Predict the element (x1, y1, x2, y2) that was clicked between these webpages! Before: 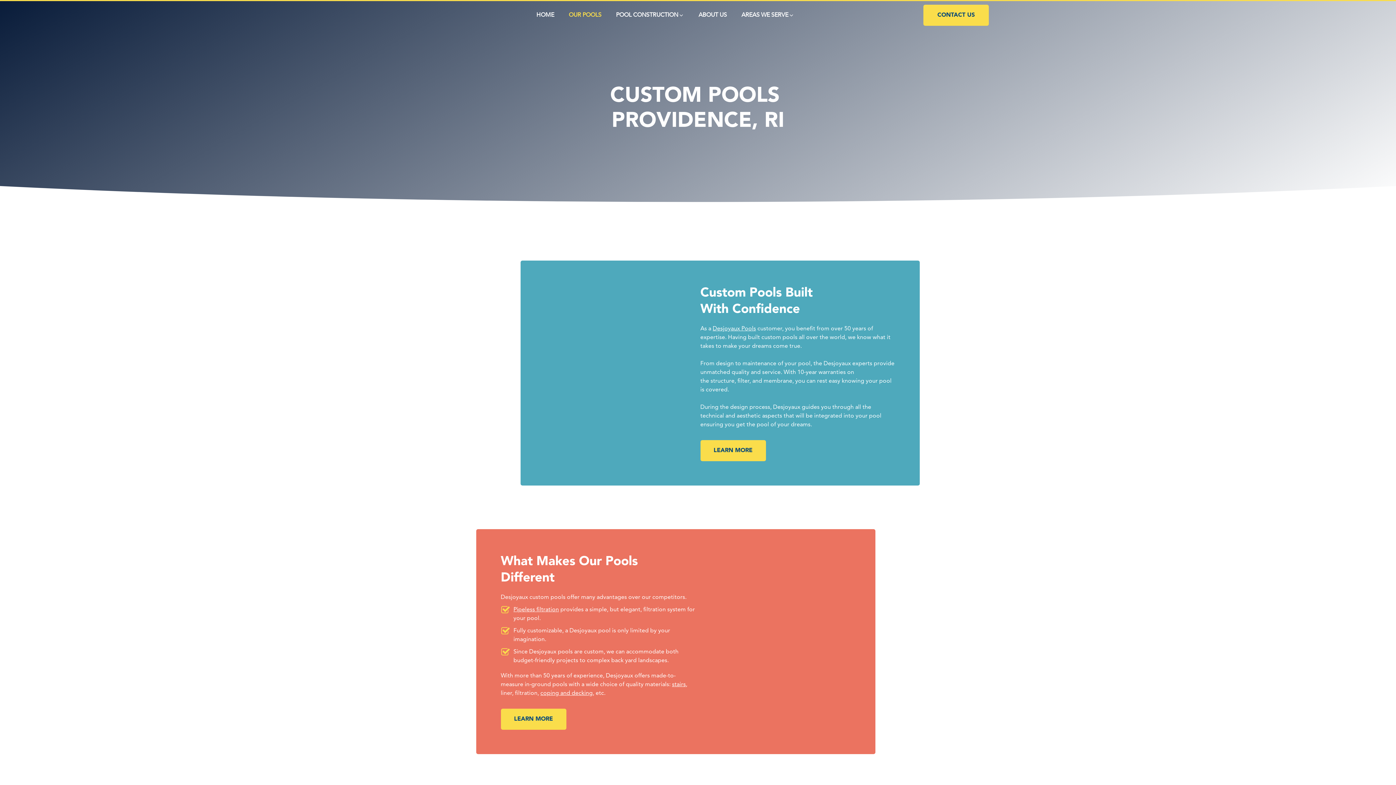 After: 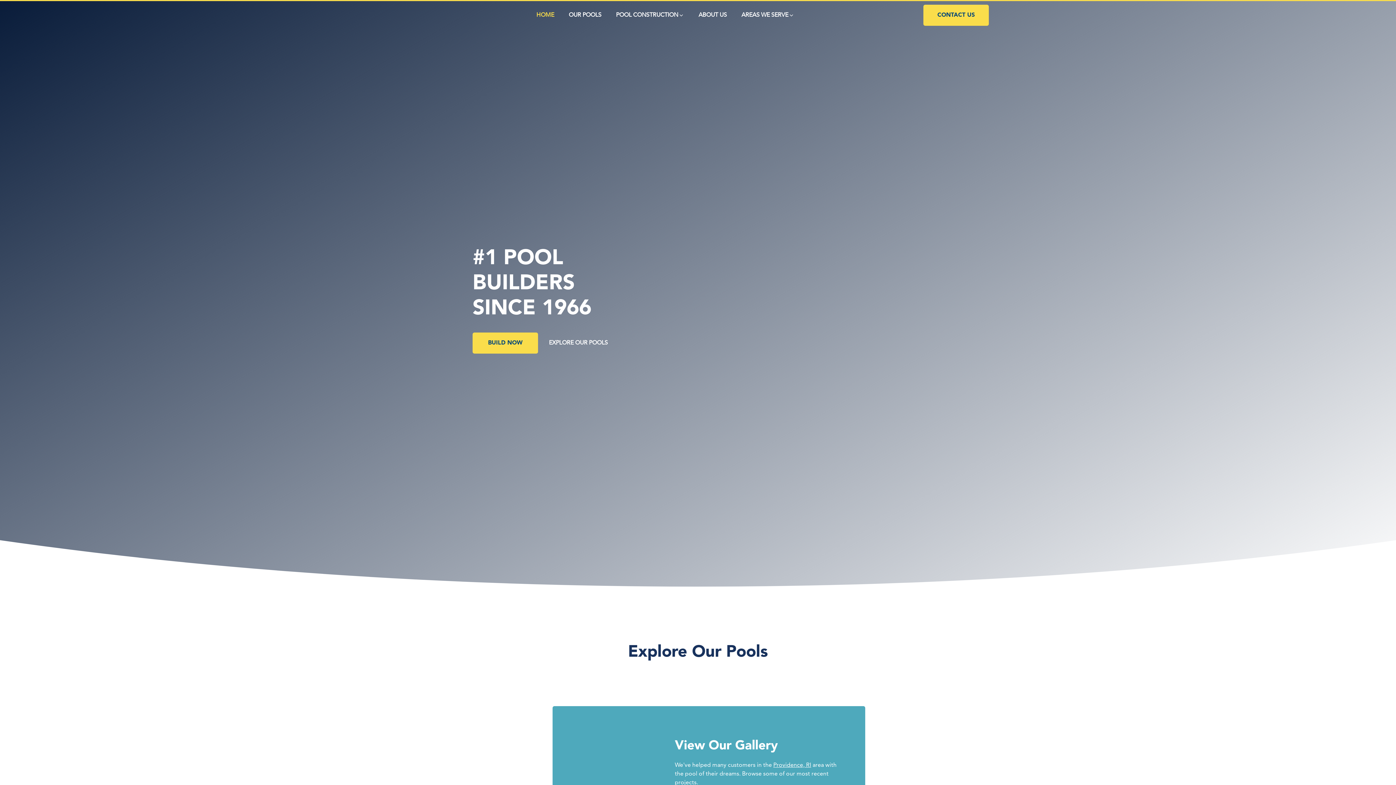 Action: bbox: (532, 7, 558, 23) label: HOME